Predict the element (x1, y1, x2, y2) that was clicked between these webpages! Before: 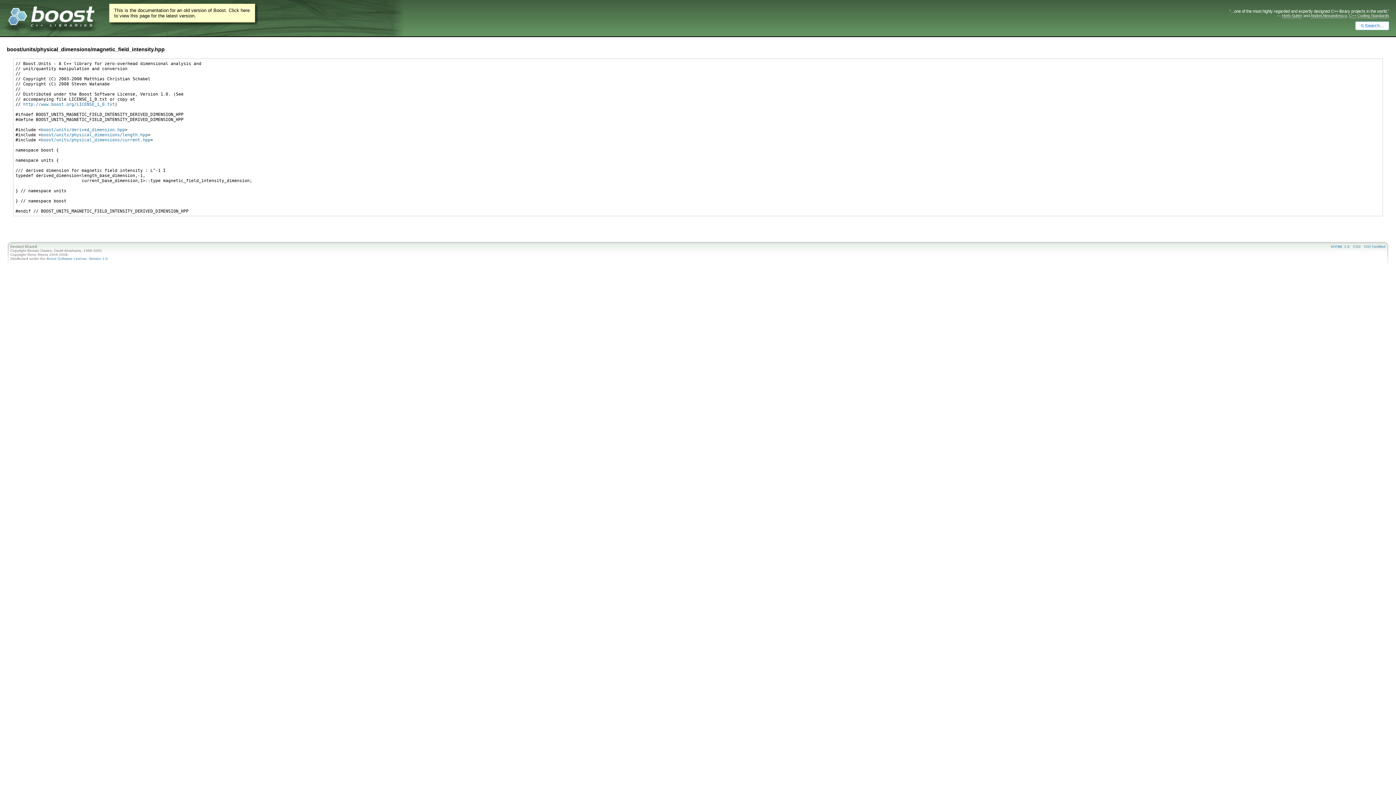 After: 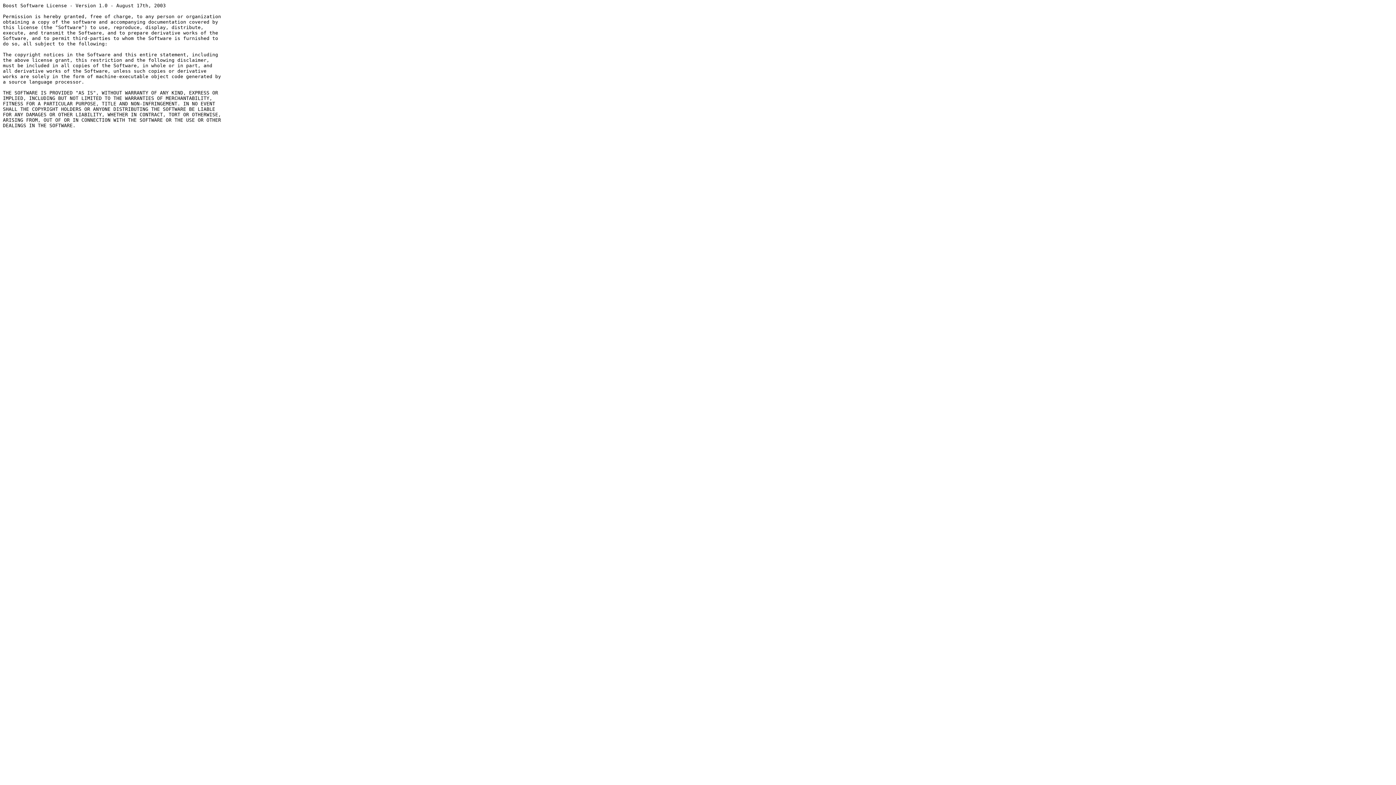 Action: bbox: (23, 101, 114, 106) label: http://www.boost.org/LICENSE_1_0.txt